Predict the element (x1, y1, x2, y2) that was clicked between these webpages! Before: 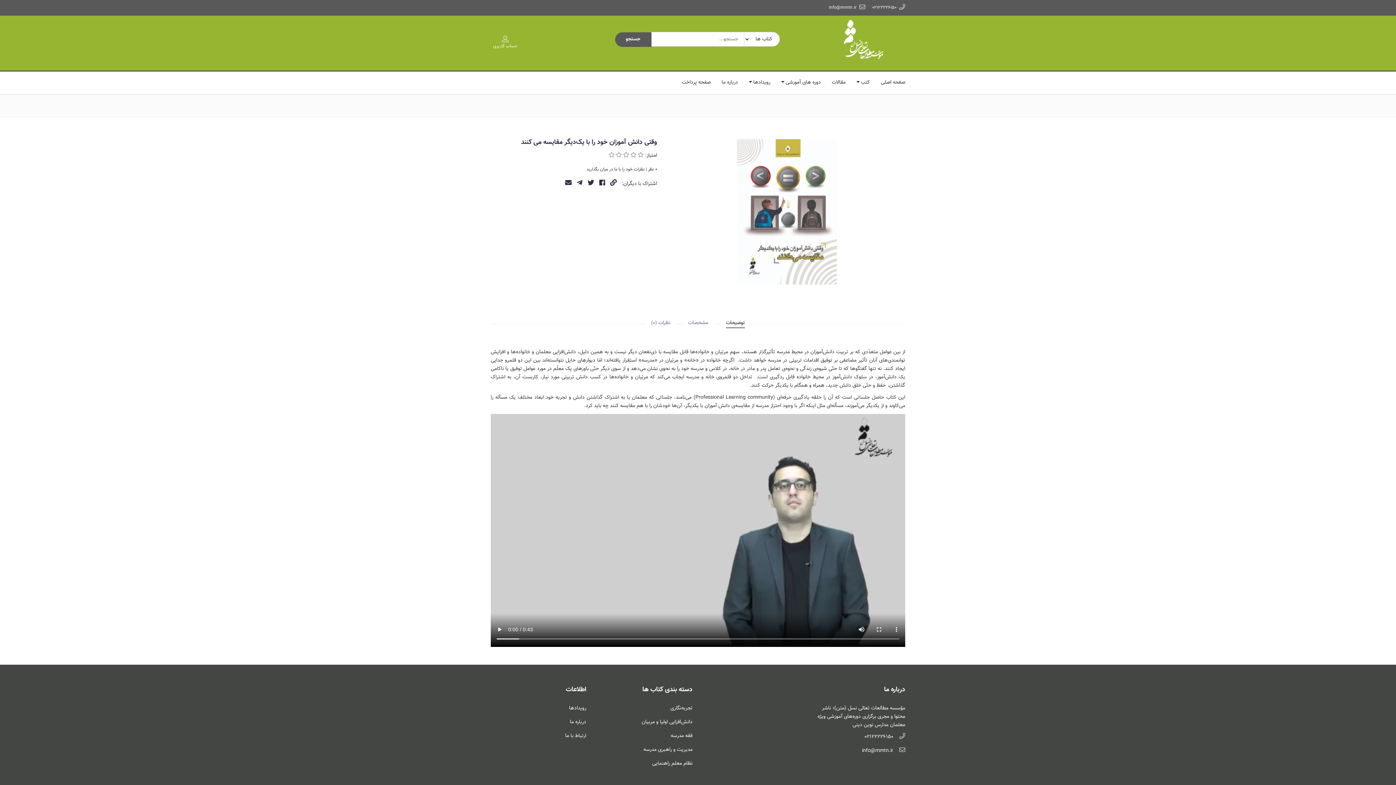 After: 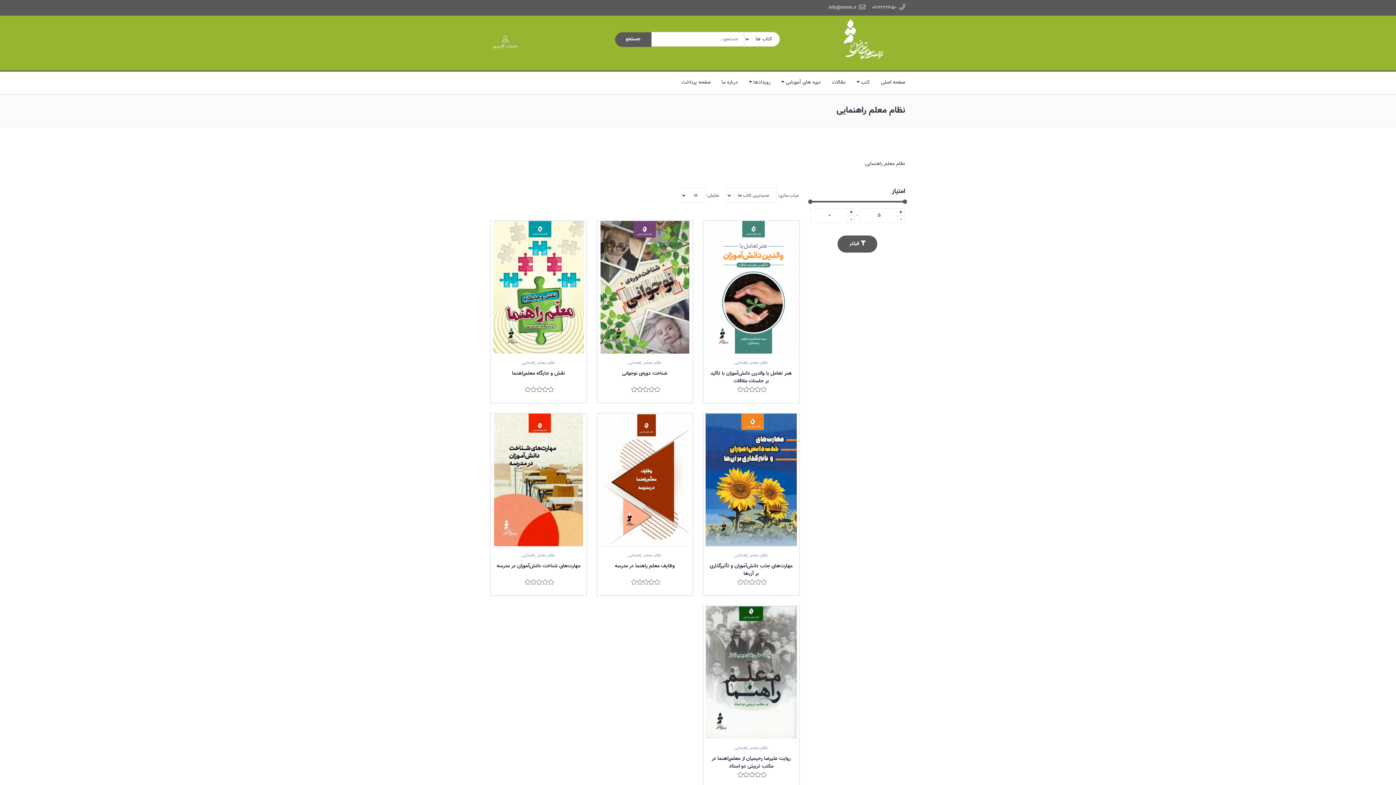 Action: bbox: (652, 760, 692, 768) label: نظام معلم راهنمایی